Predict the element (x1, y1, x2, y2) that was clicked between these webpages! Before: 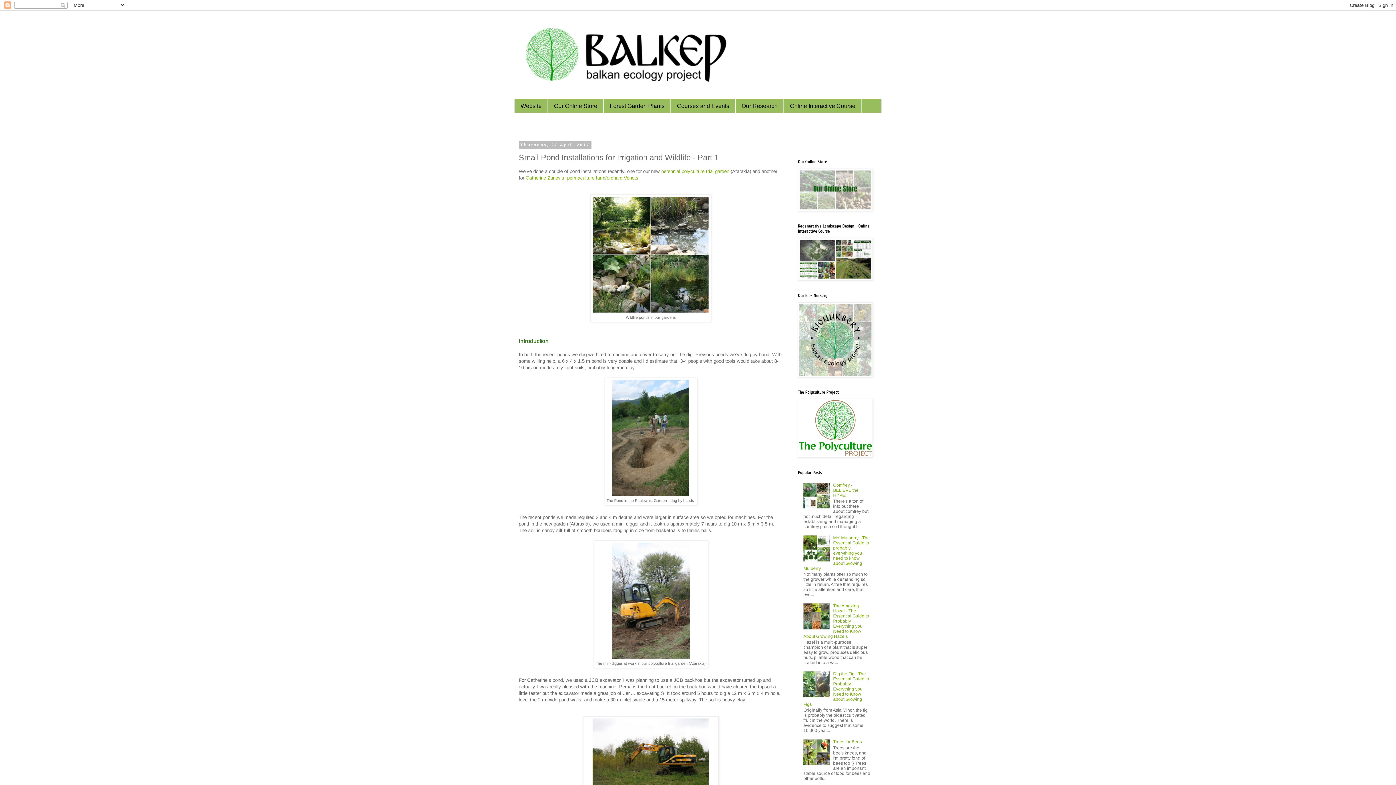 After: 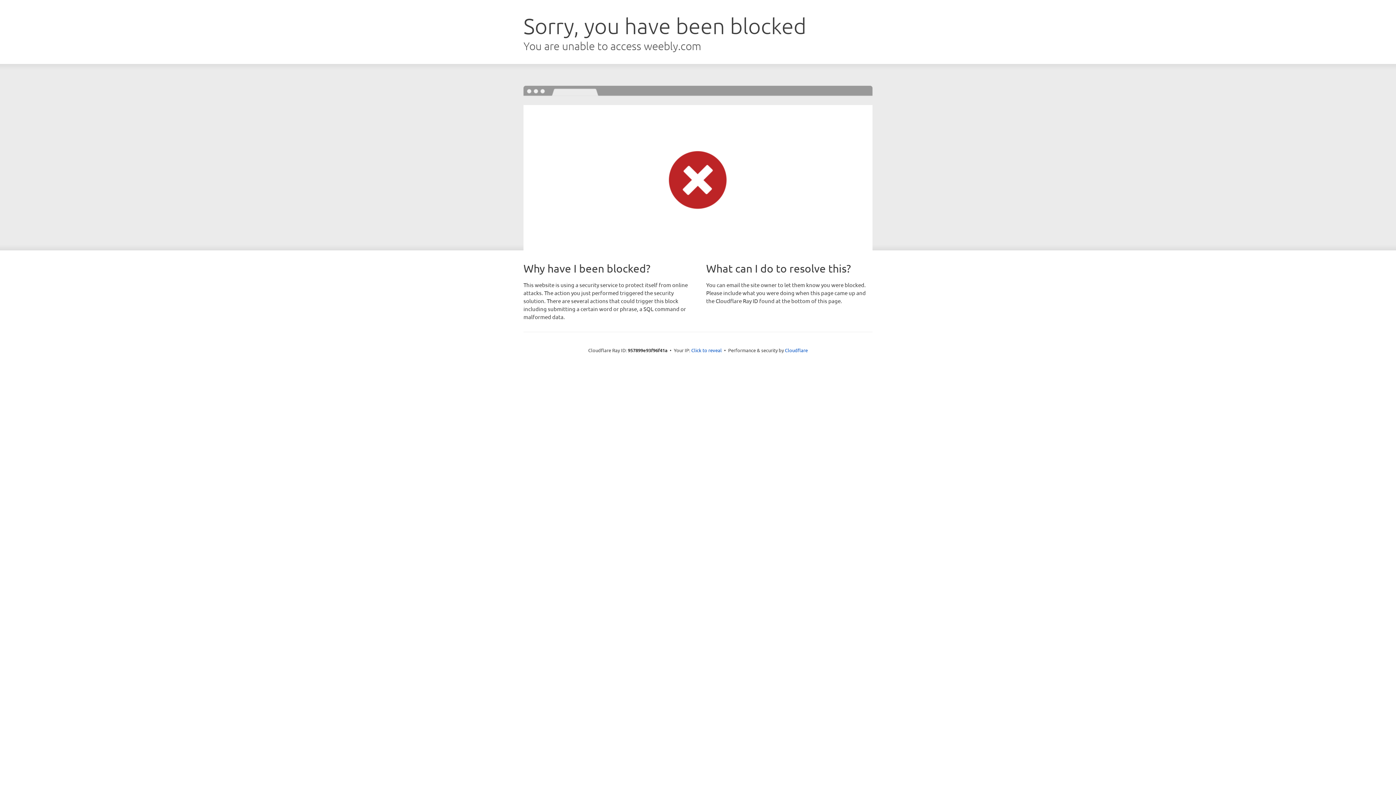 Action: bbox: (661, 168, 730, 174) label: perennial polyculture trial garden 